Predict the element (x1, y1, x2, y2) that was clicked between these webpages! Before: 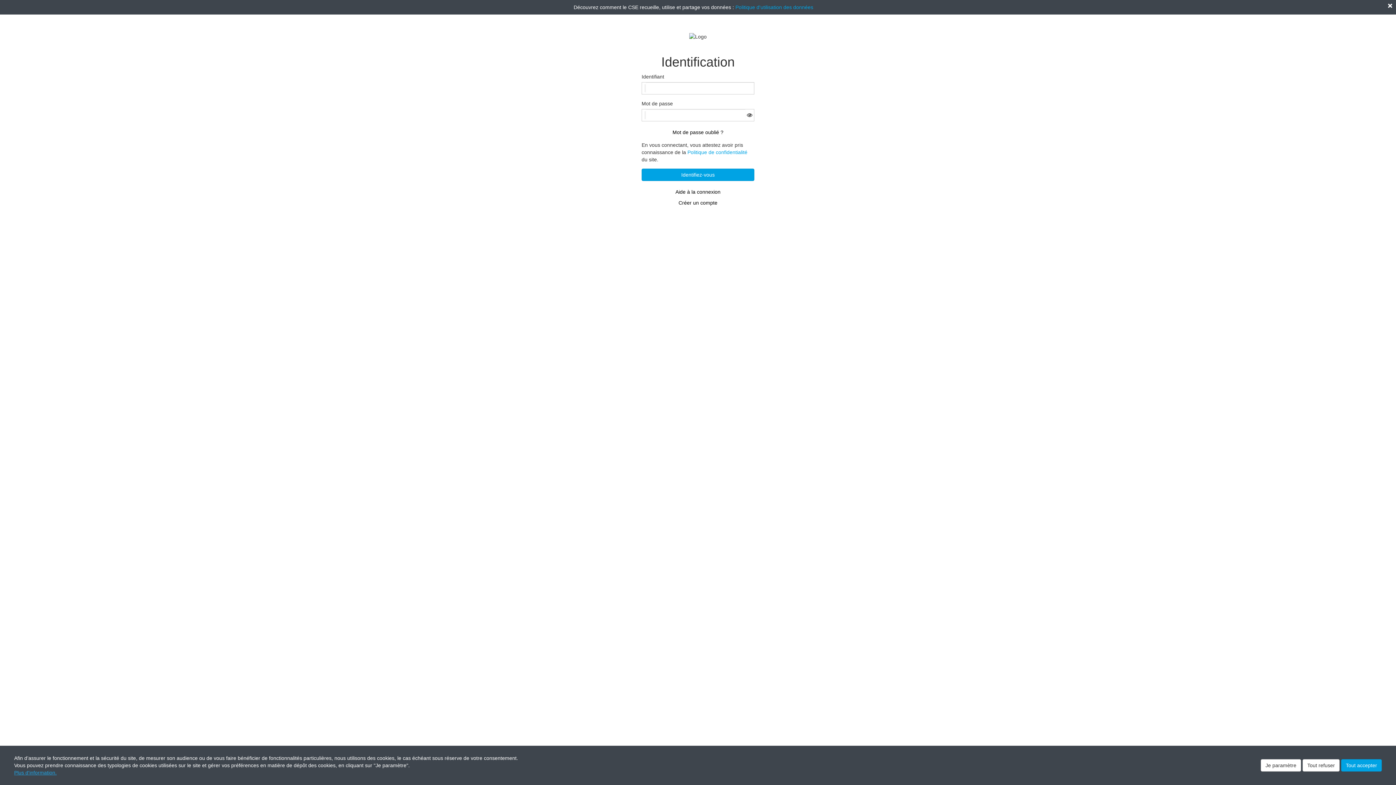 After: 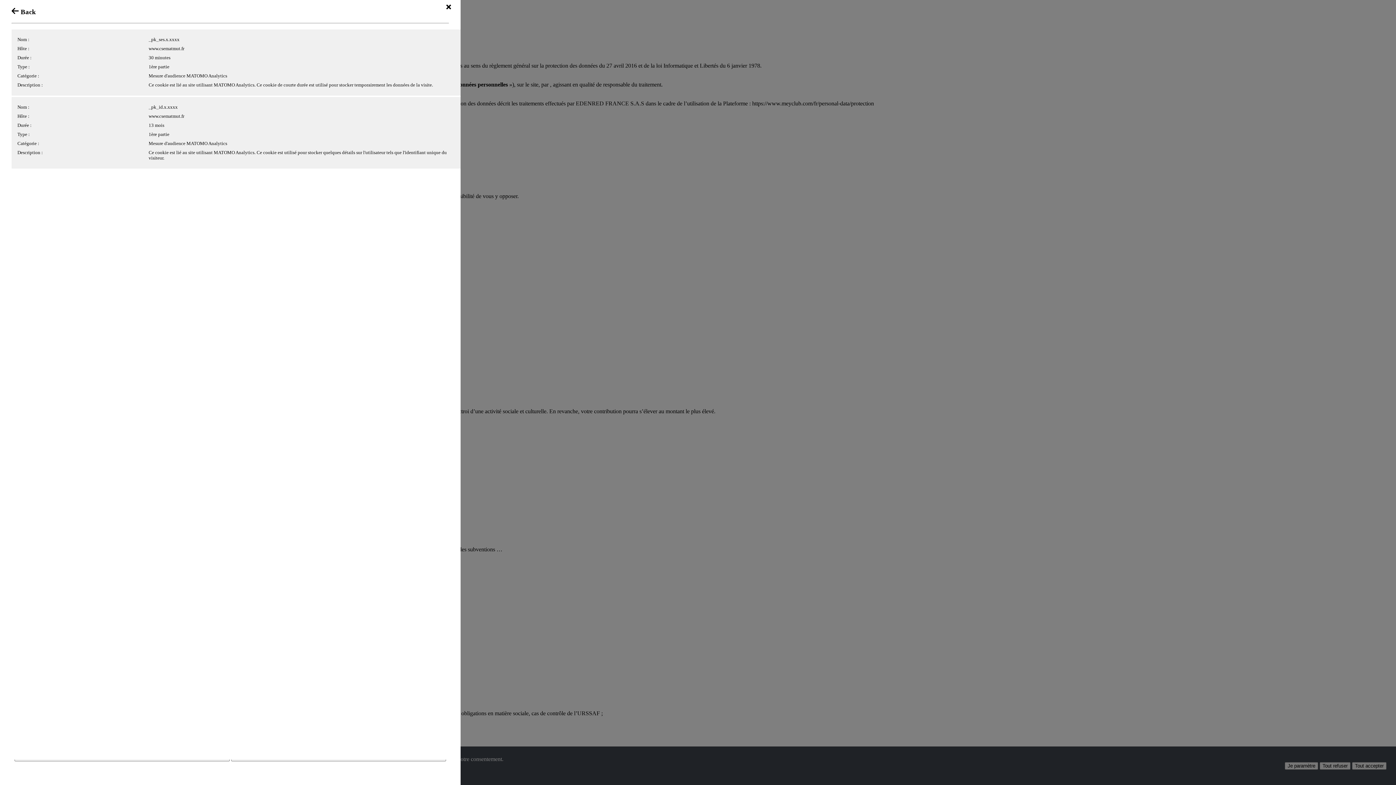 Action: bbox: (735, 4, 813, 10) label: Politique d'utilisation des données